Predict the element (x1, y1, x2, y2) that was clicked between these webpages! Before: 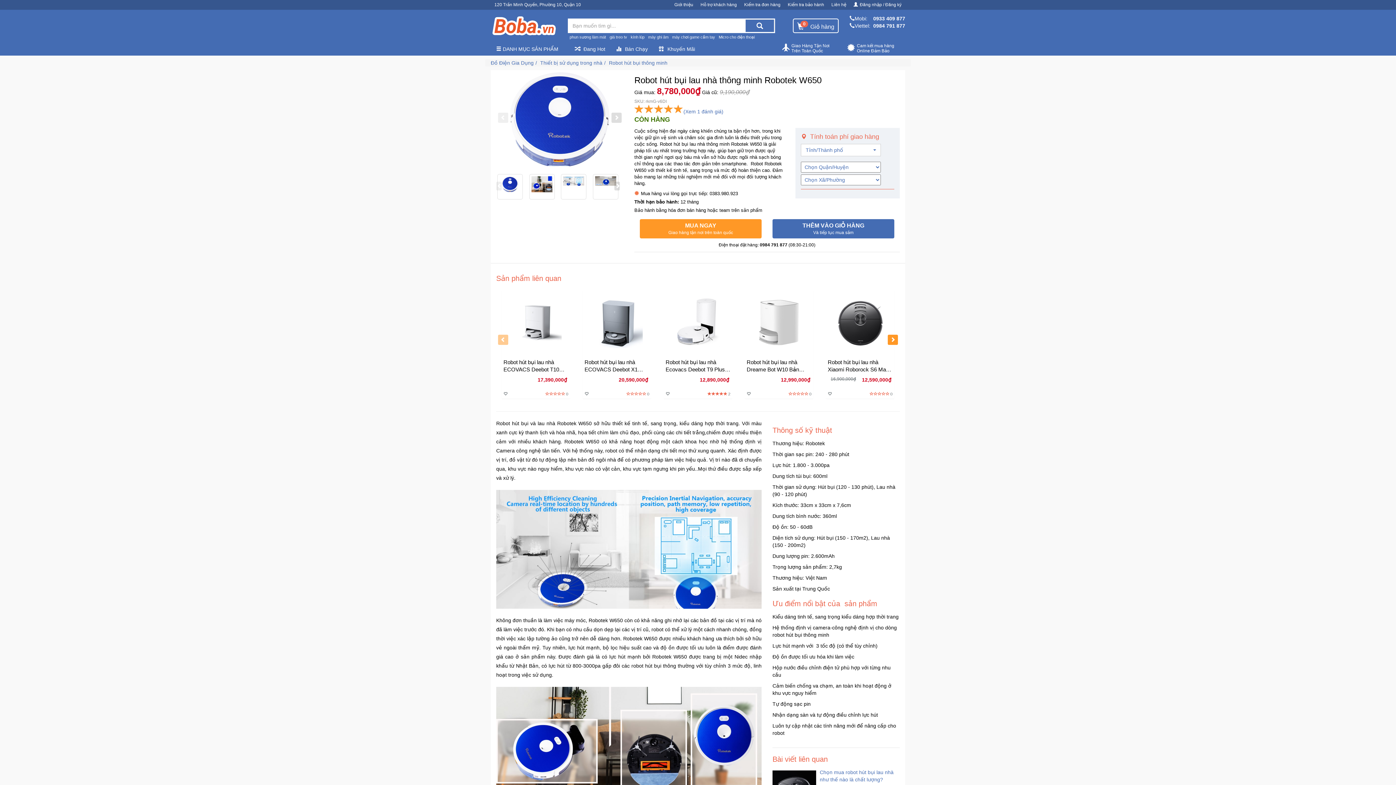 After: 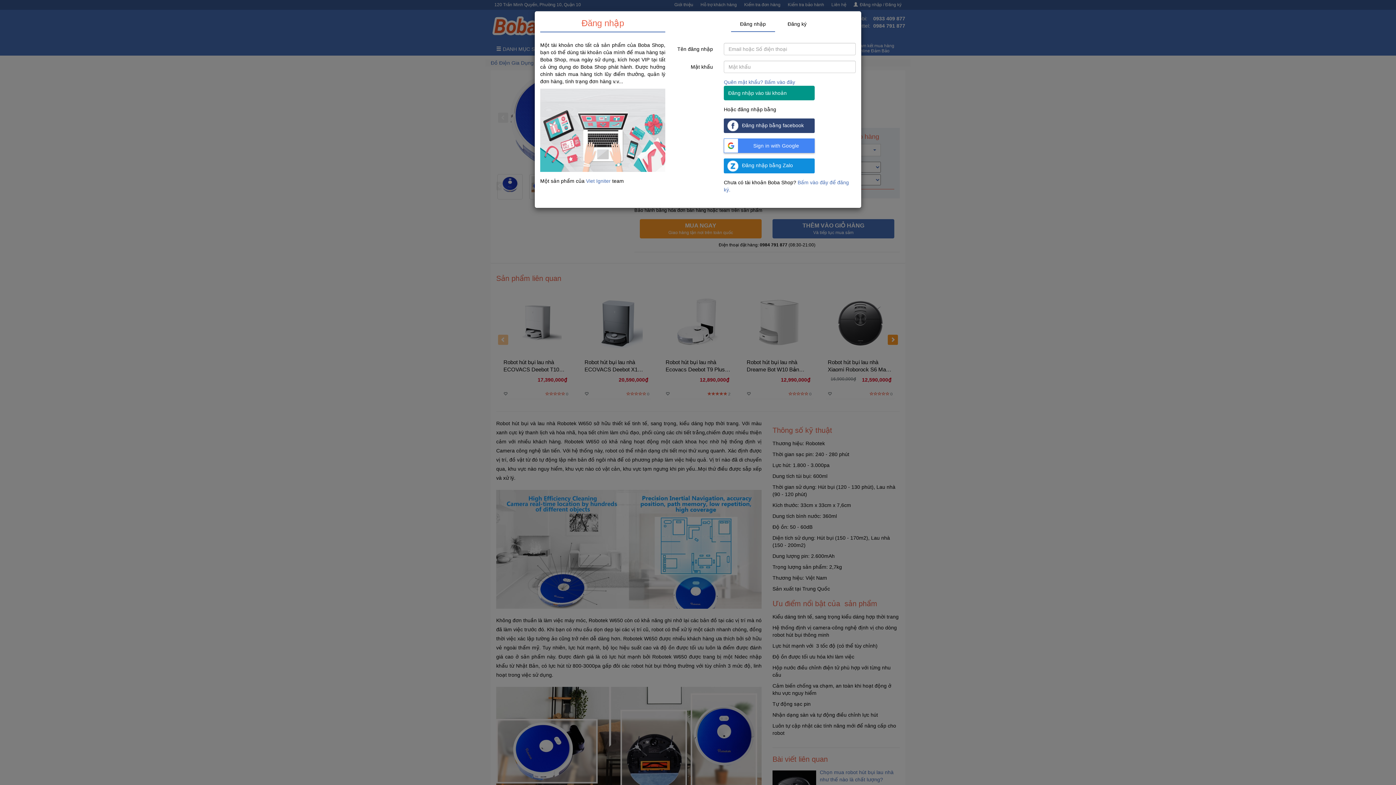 Action: label: Đăng nhập / Đăng ký bbox: (850, 1, 905, 8)